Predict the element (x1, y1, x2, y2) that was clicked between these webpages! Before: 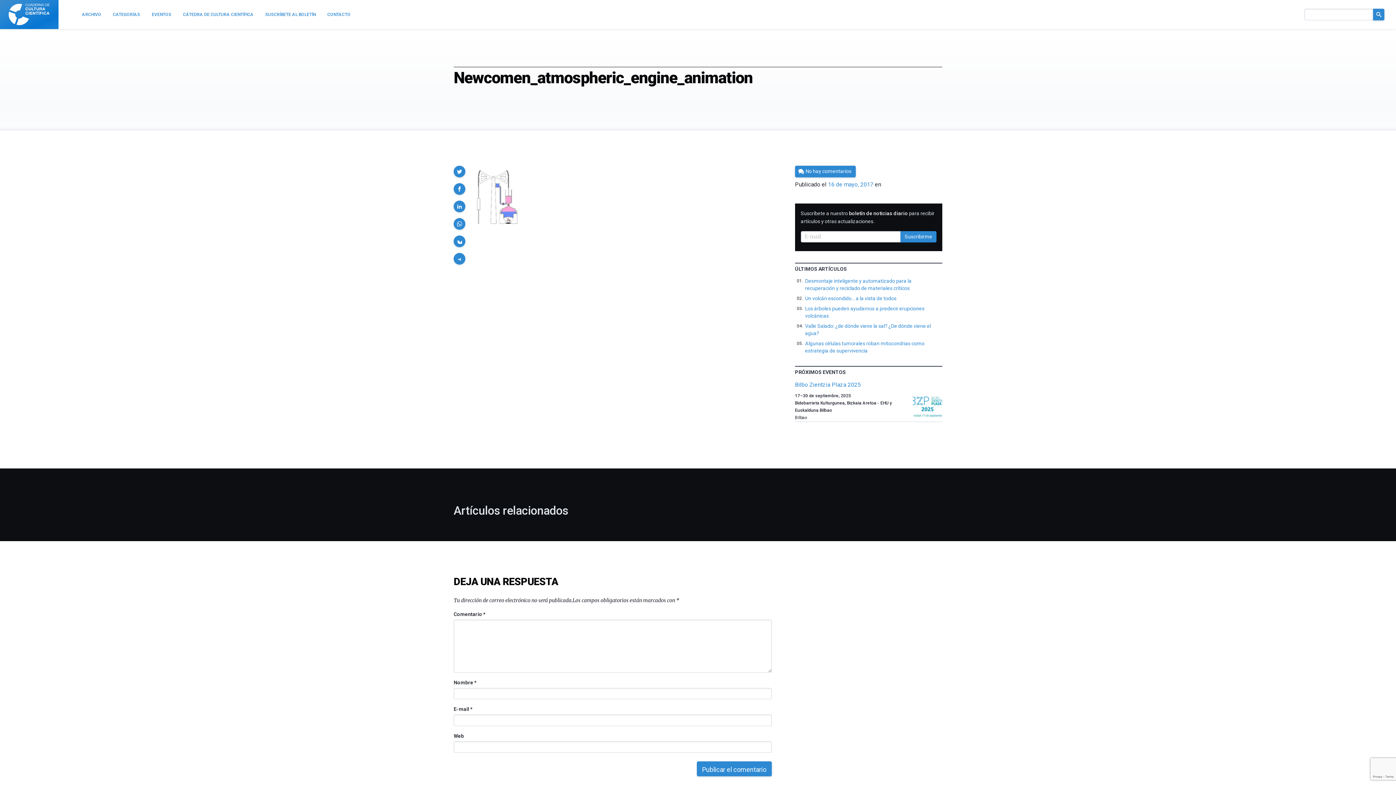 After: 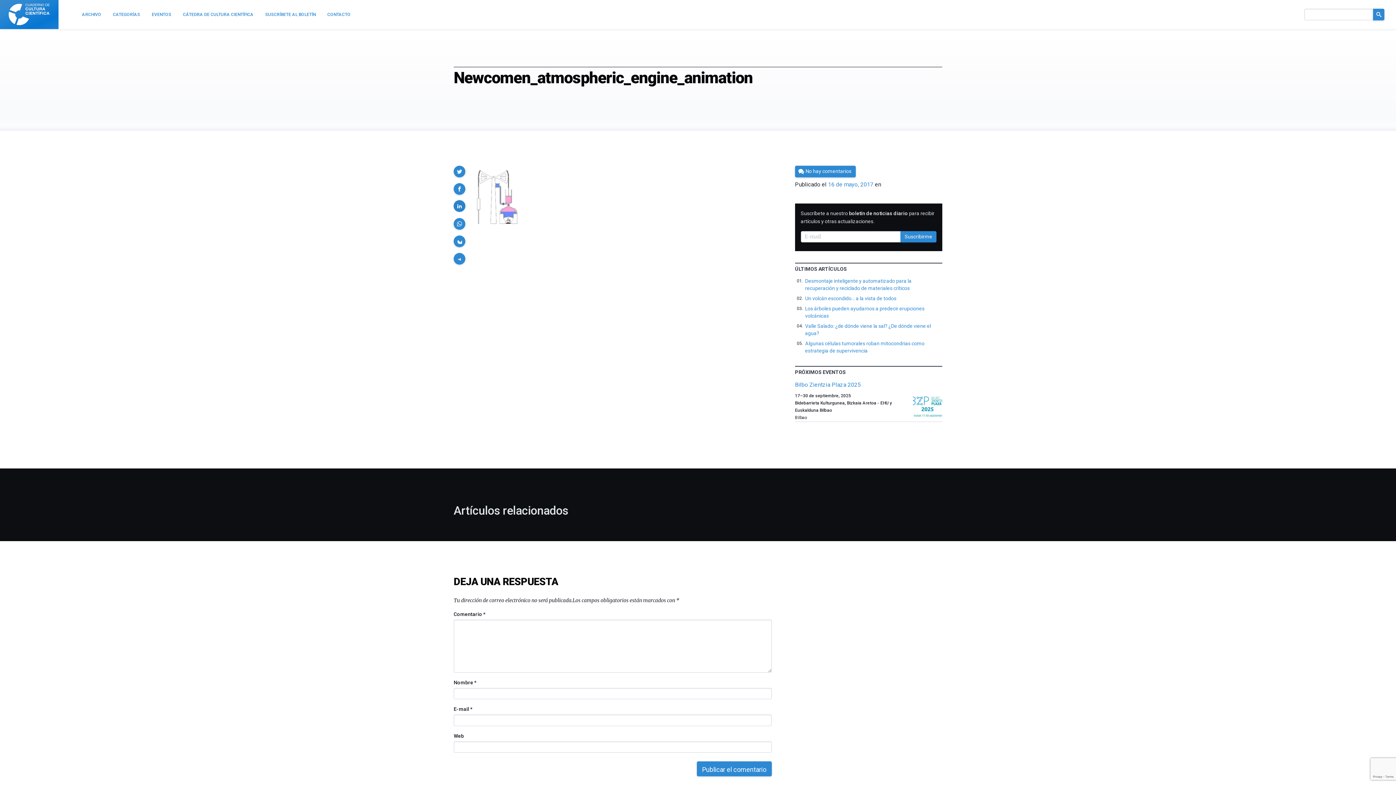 Action: bbox: (453, 200, 465, 212)